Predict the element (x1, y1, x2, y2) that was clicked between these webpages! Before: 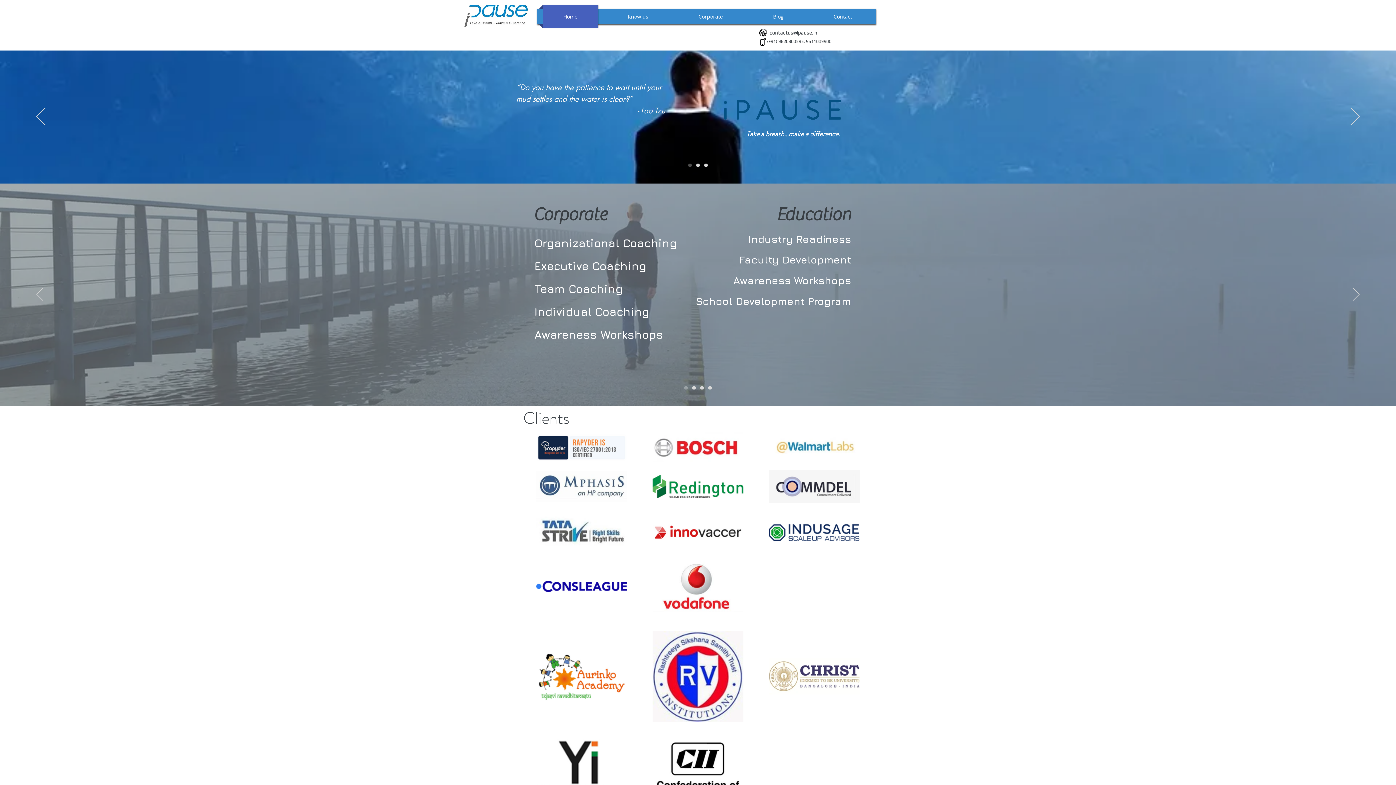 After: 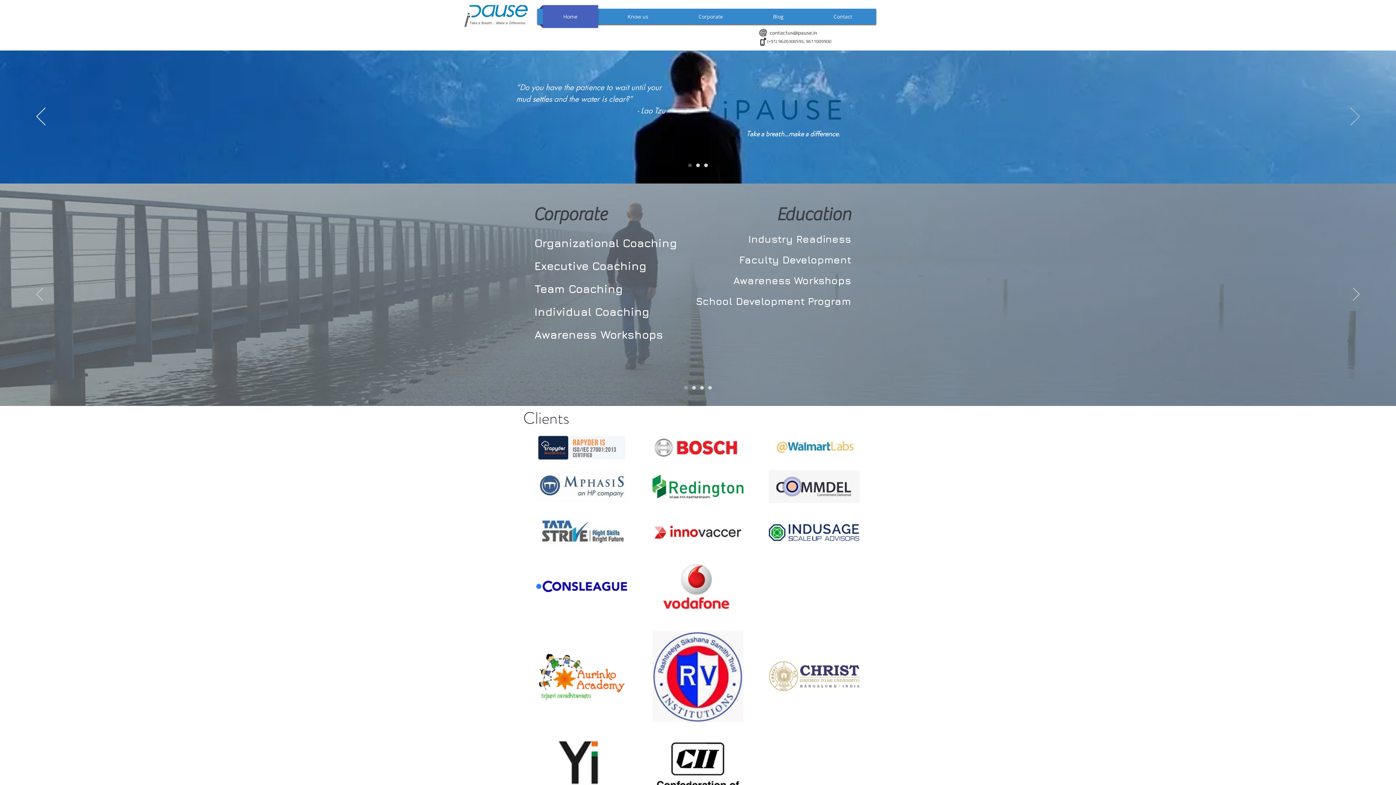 Action: label: Next bbox: (1350, 107, 1360, 126)